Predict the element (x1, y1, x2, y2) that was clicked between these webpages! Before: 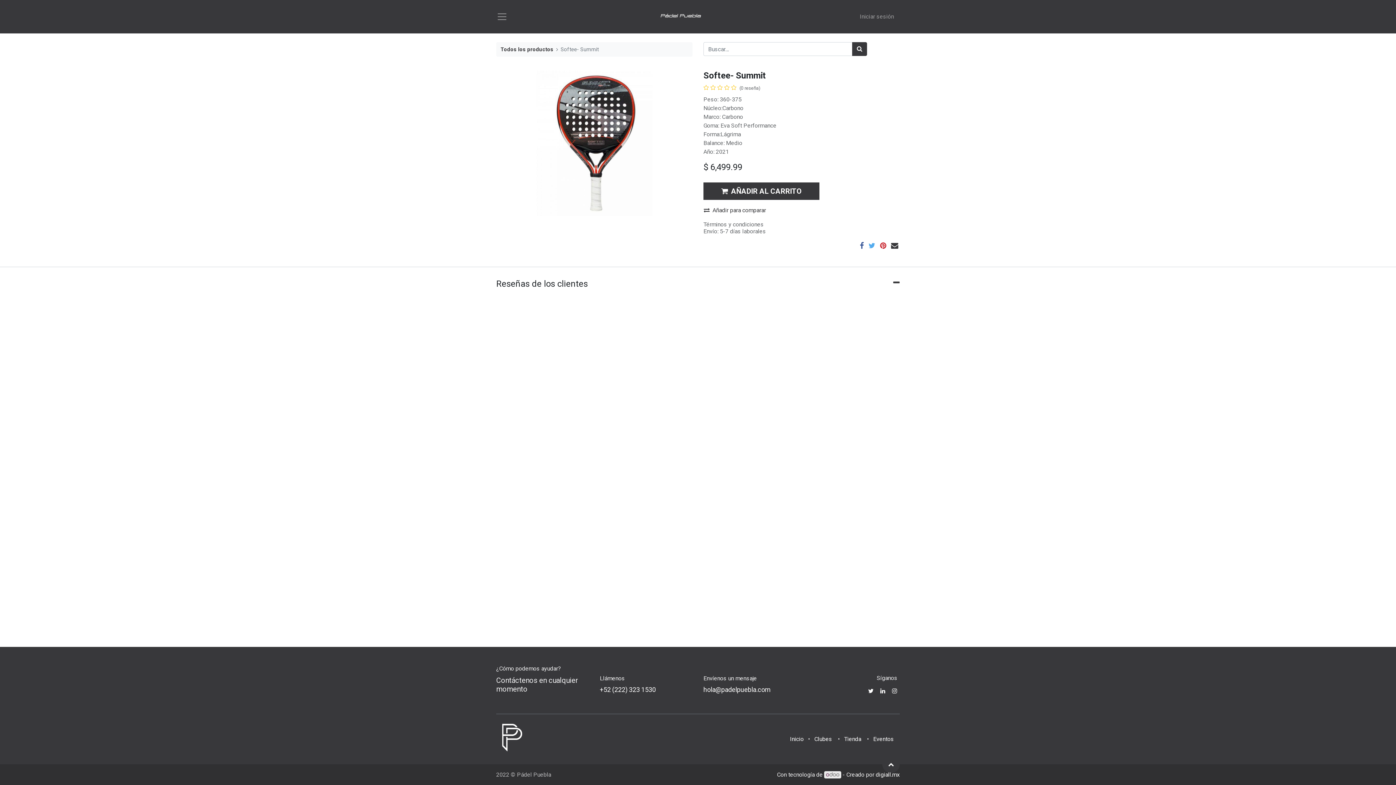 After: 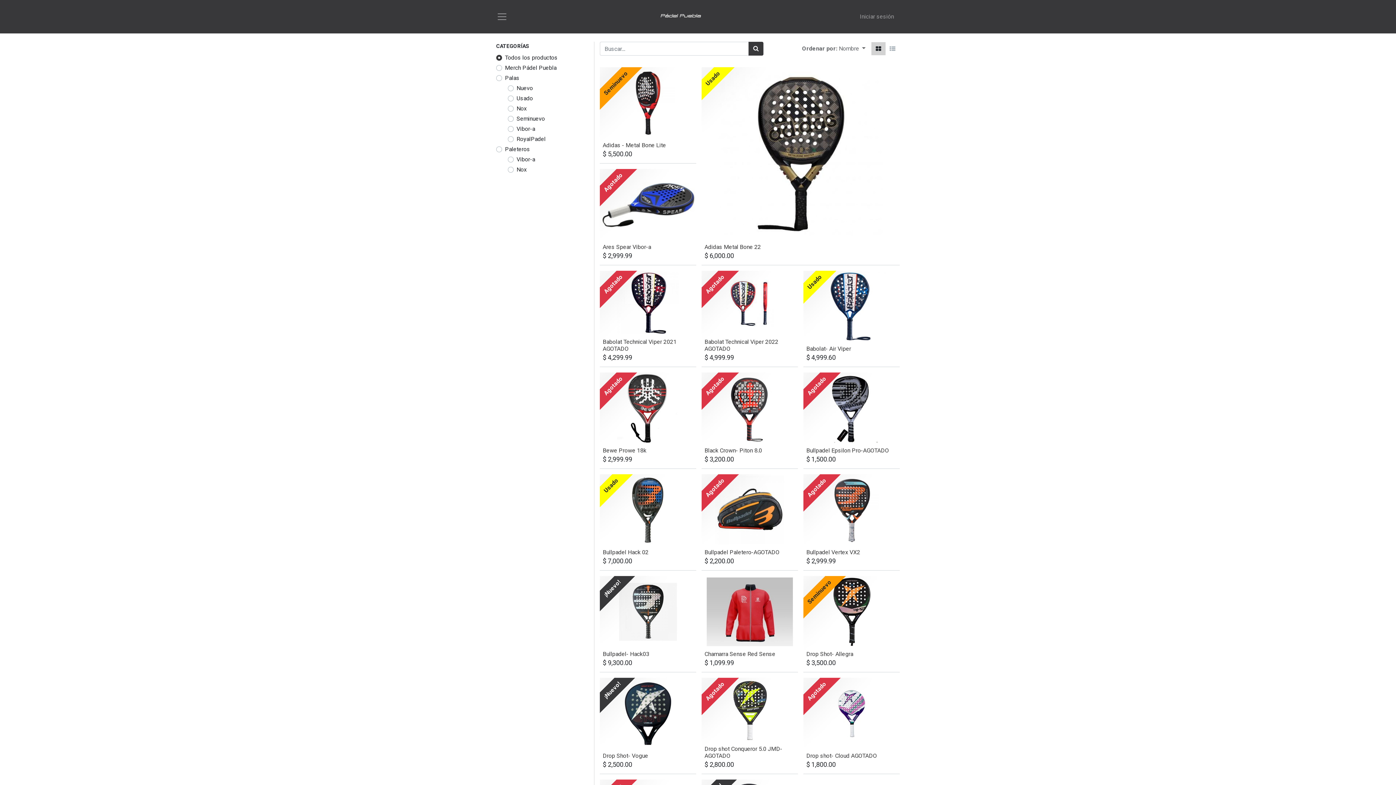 Action: label: Búsqueda bbox: (852, 42, 867, 56)